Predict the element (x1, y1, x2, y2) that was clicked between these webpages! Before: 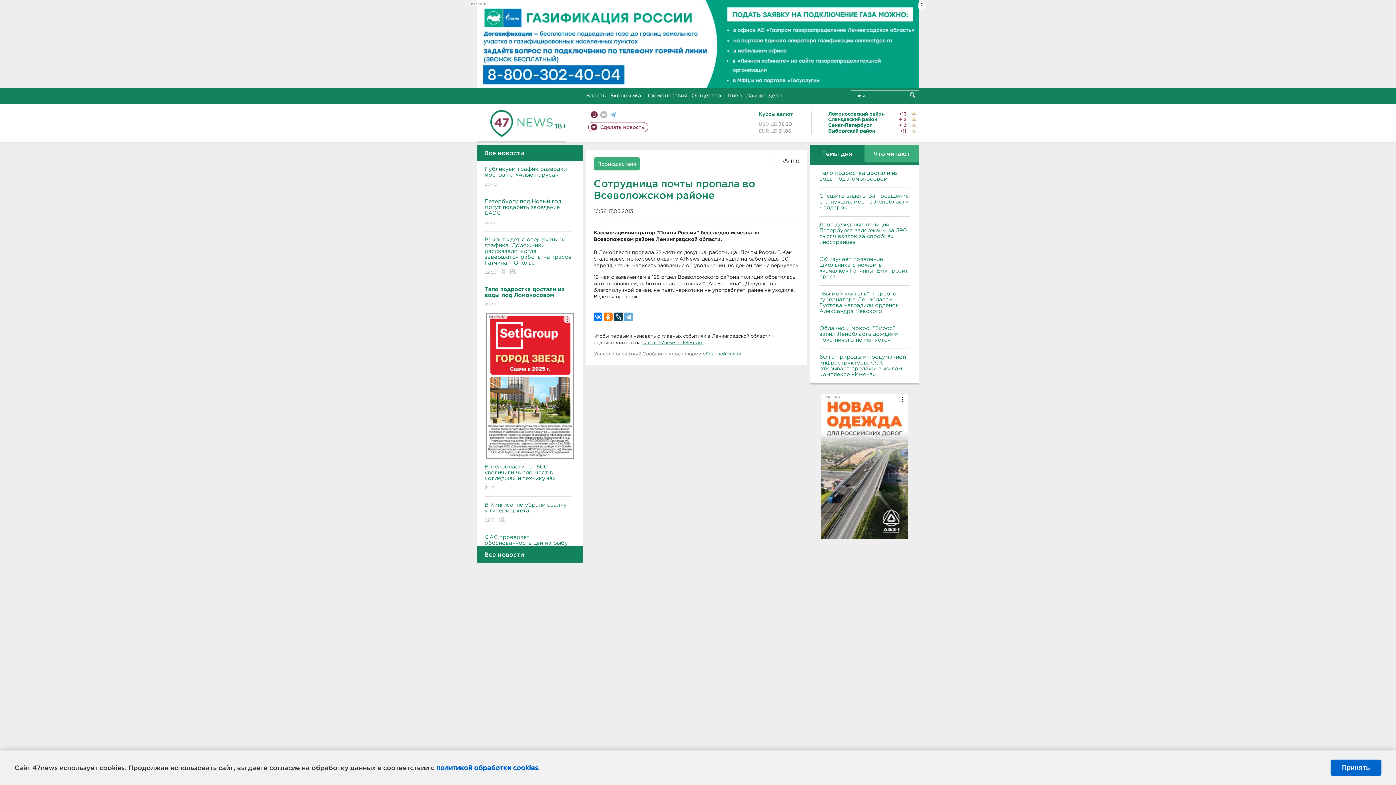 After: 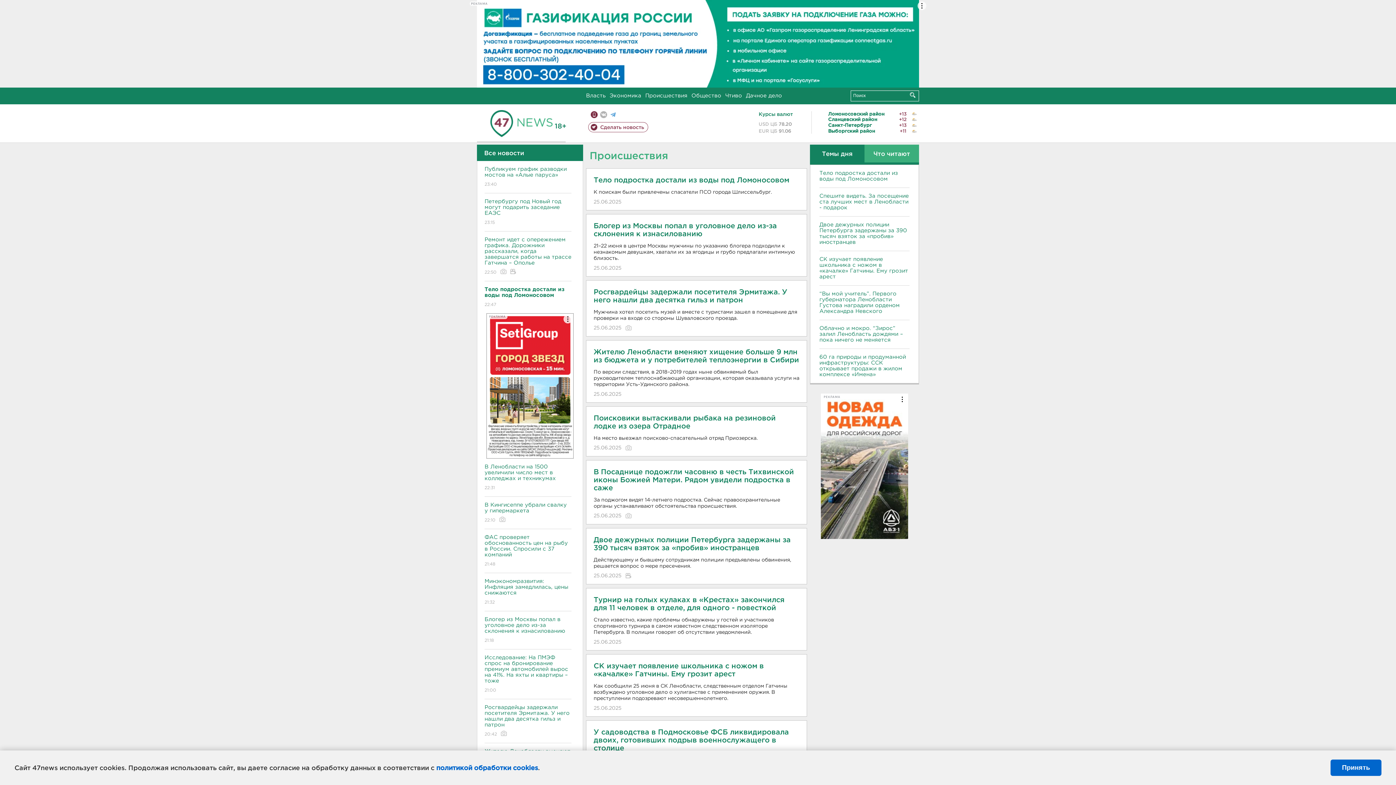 Action: label: Происшествия bbox: (645, 93, 687, 98)